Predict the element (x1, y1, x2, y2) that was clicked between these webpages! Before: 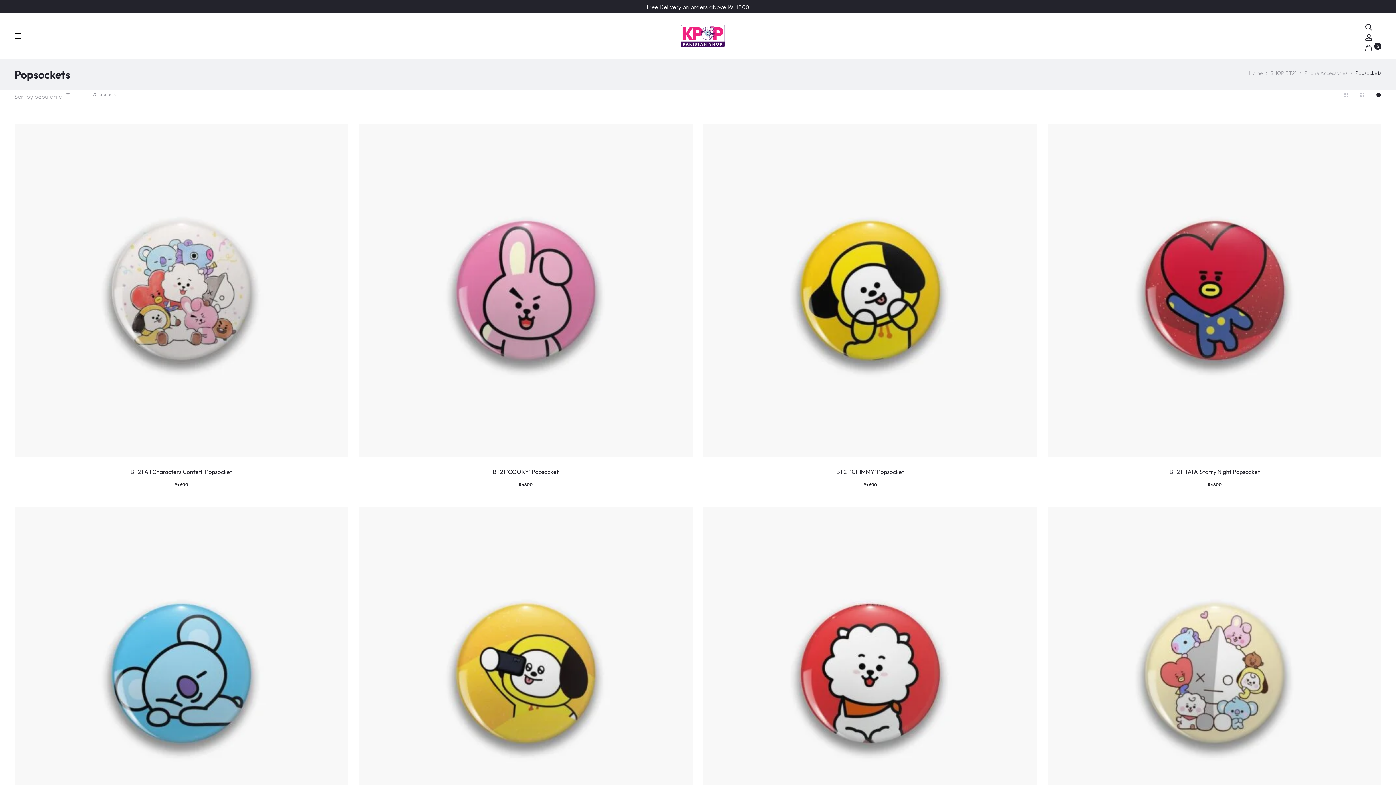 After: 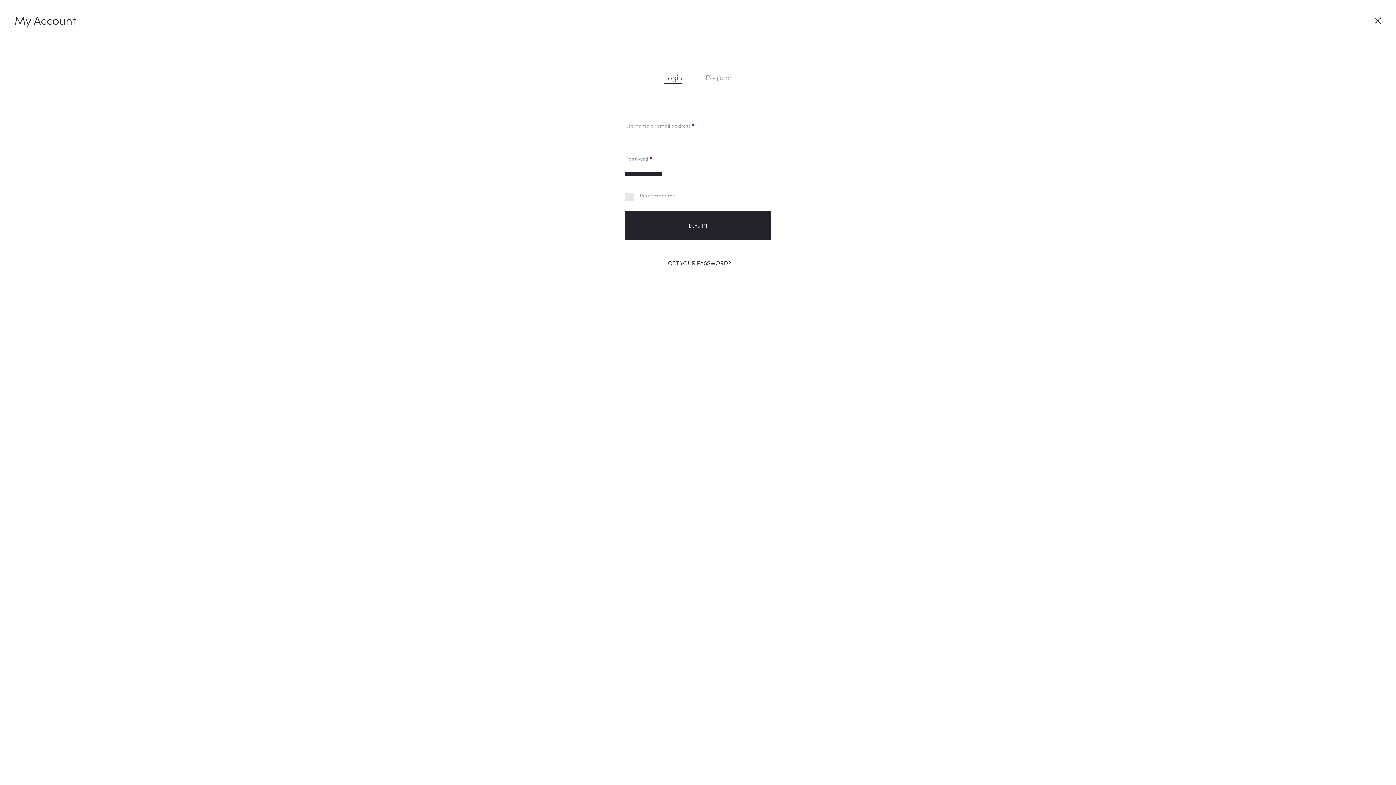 Action: bbox: (1365, 32, 1372, 39) label: Account